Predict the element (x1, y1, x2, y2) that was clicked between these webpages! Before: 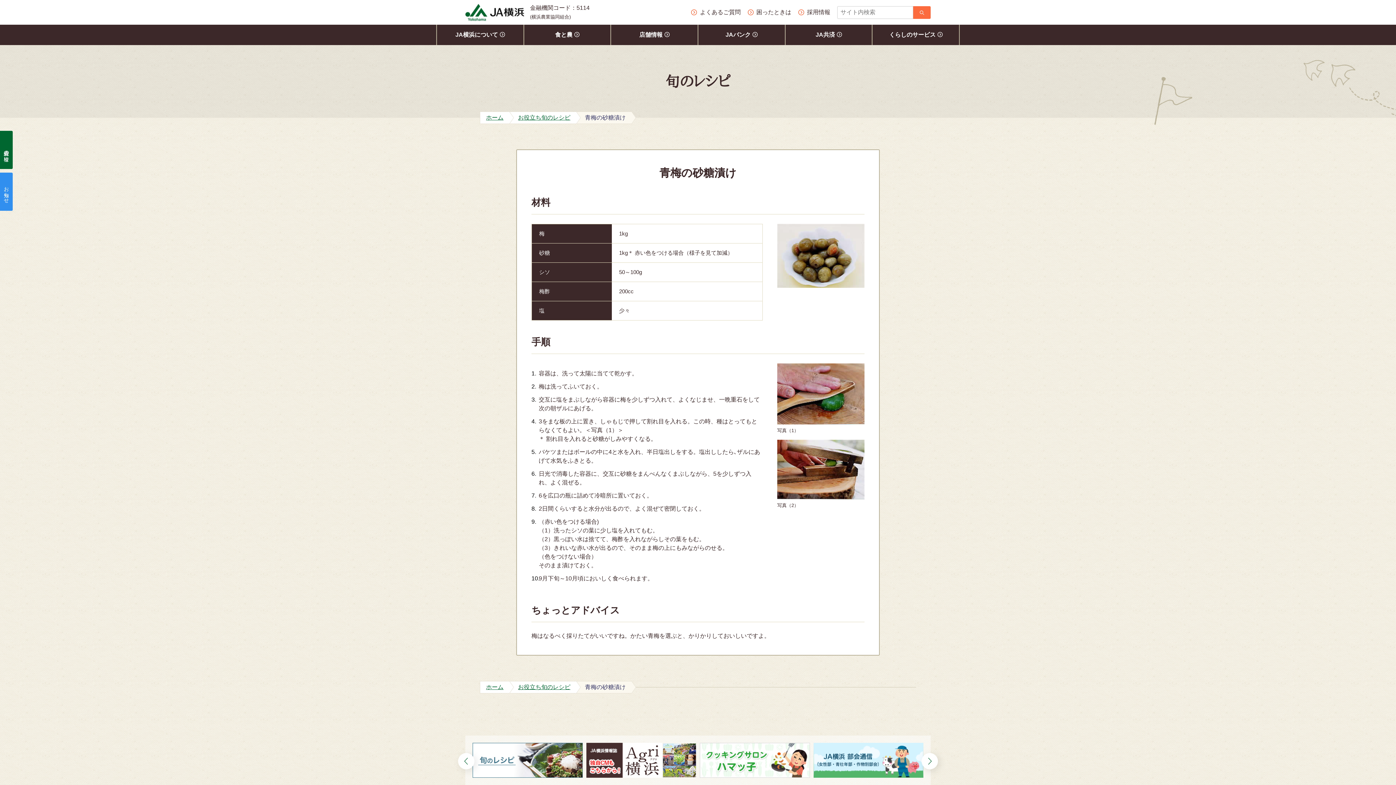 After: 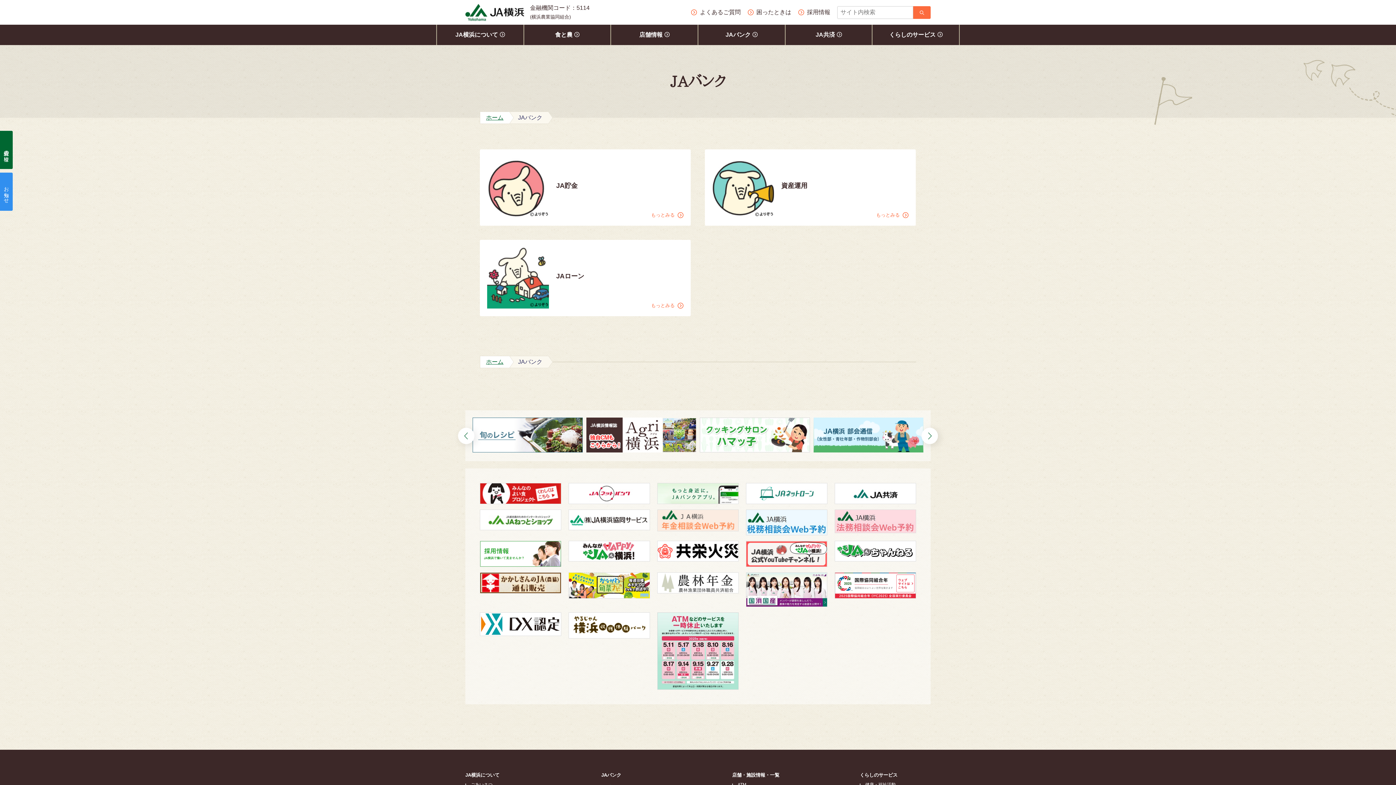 Action: bbox: (698, 24, 784, 45) label: JAバンク